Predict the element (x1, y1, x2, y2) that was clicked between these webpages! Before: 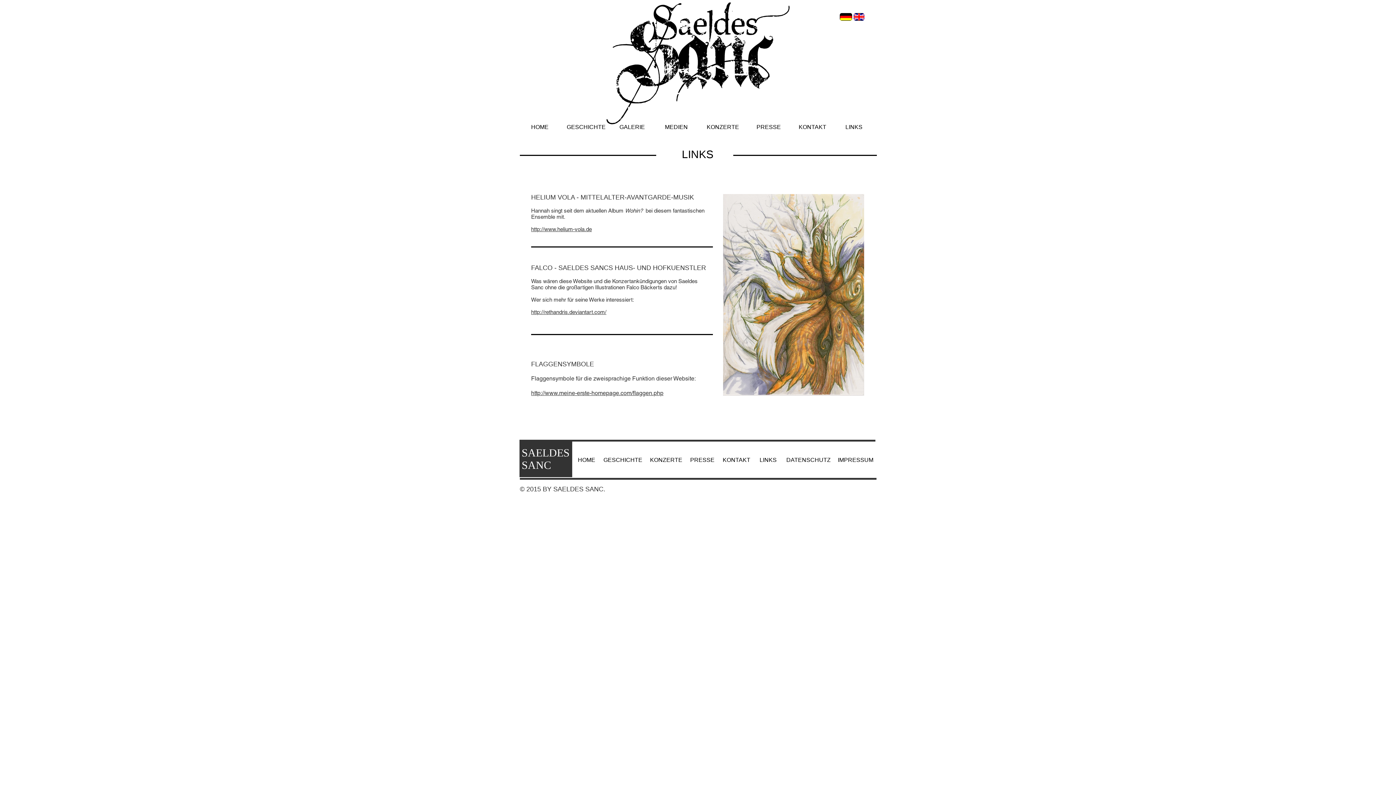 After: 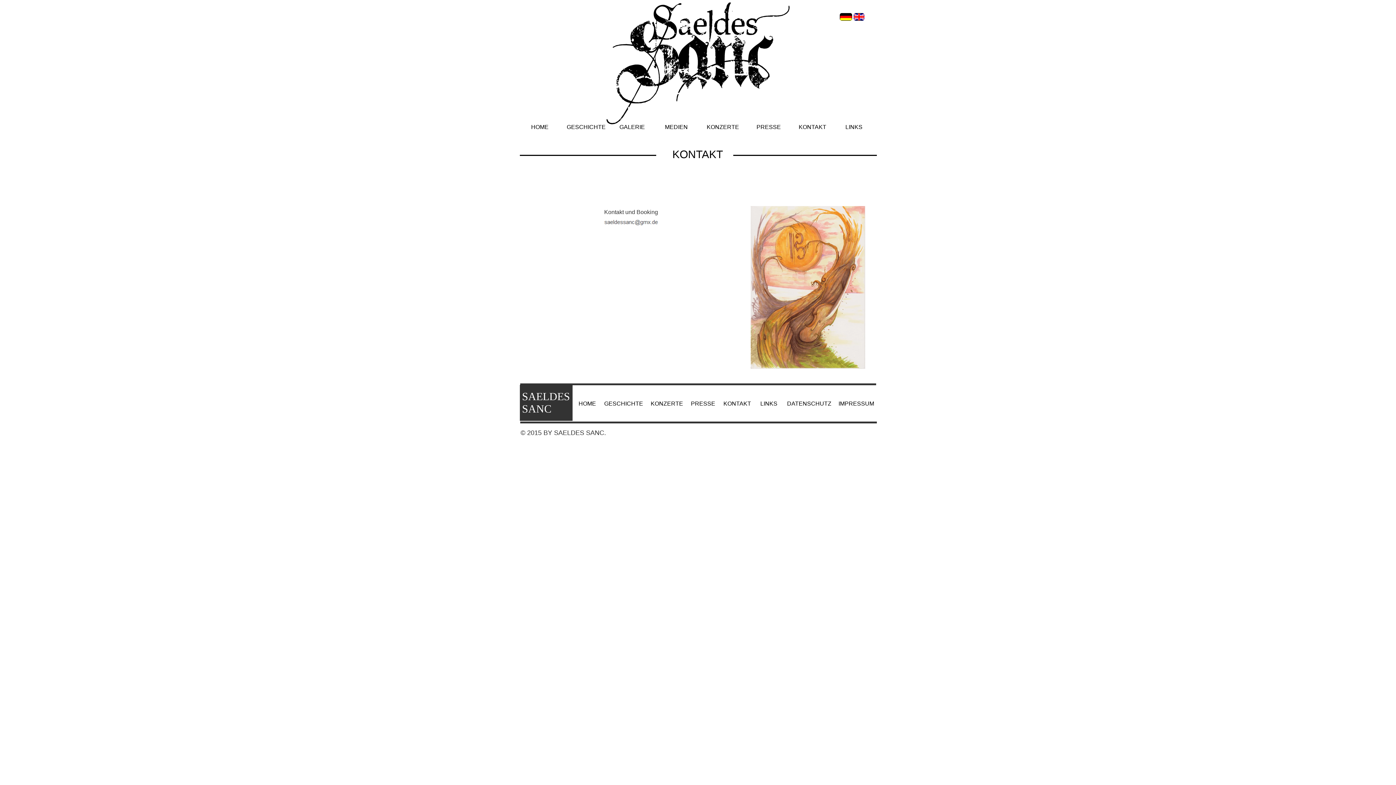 Action: label: KONTAKT bbox: (798, 115, 826, 138)